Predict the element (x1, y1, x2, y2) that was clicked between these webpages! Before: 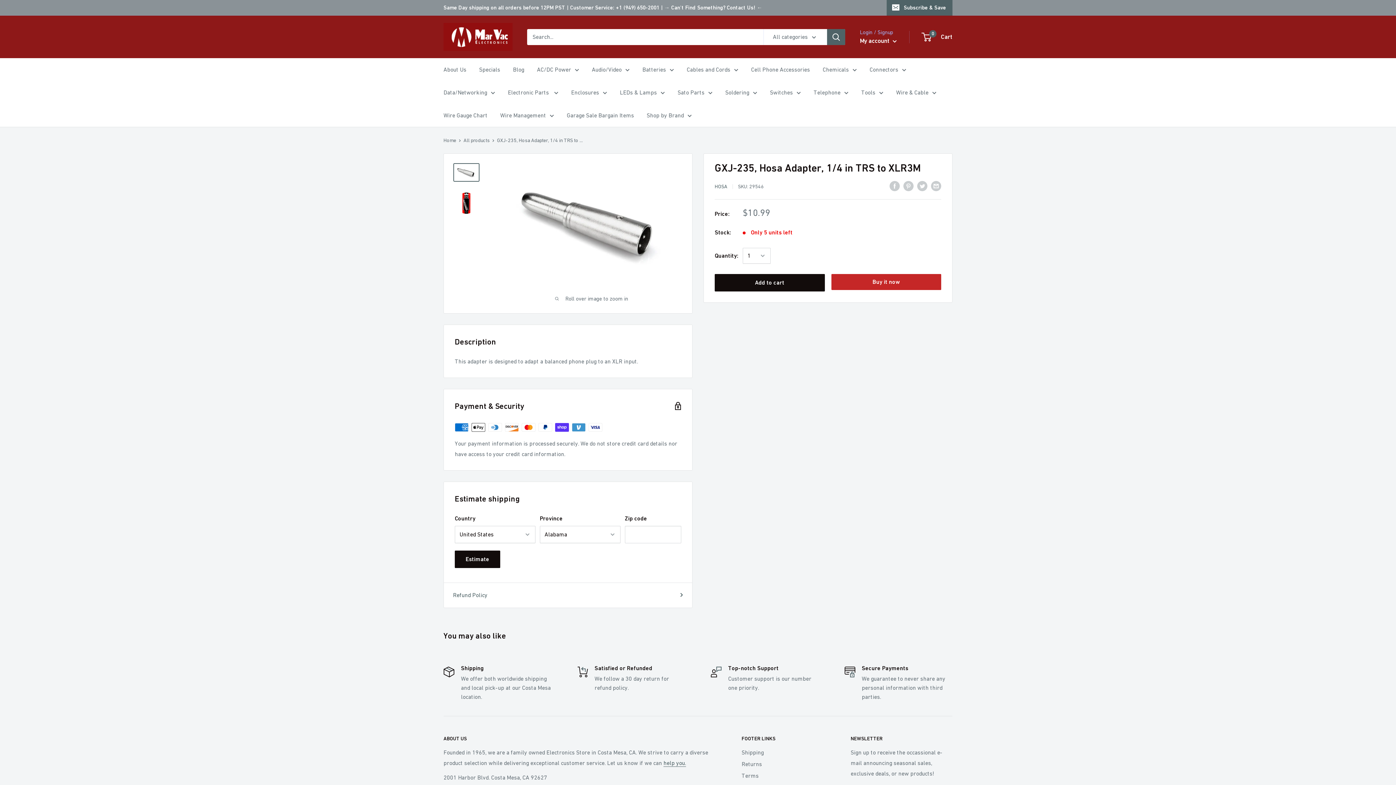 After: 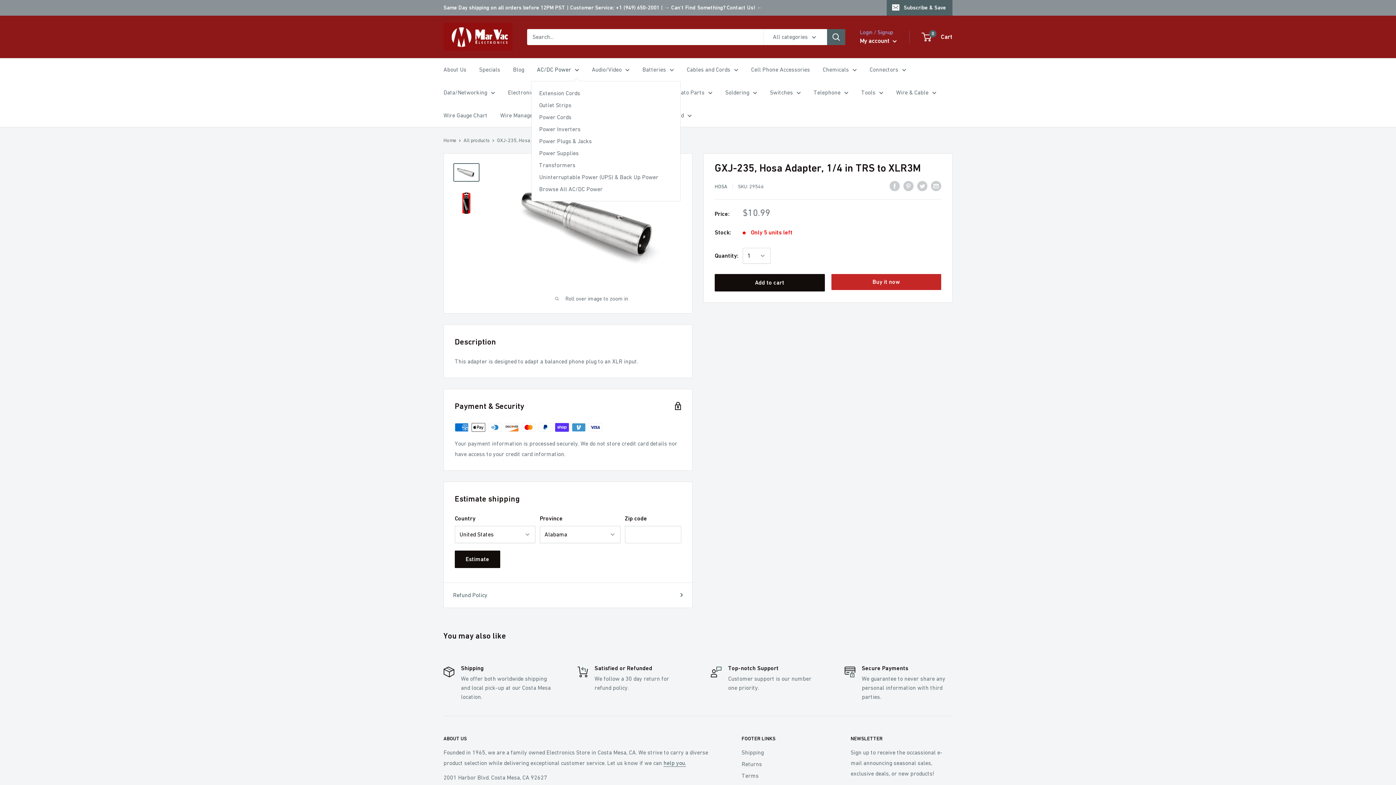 Action: bbox: (537, 64, 579, 74) label: AC/DC Power